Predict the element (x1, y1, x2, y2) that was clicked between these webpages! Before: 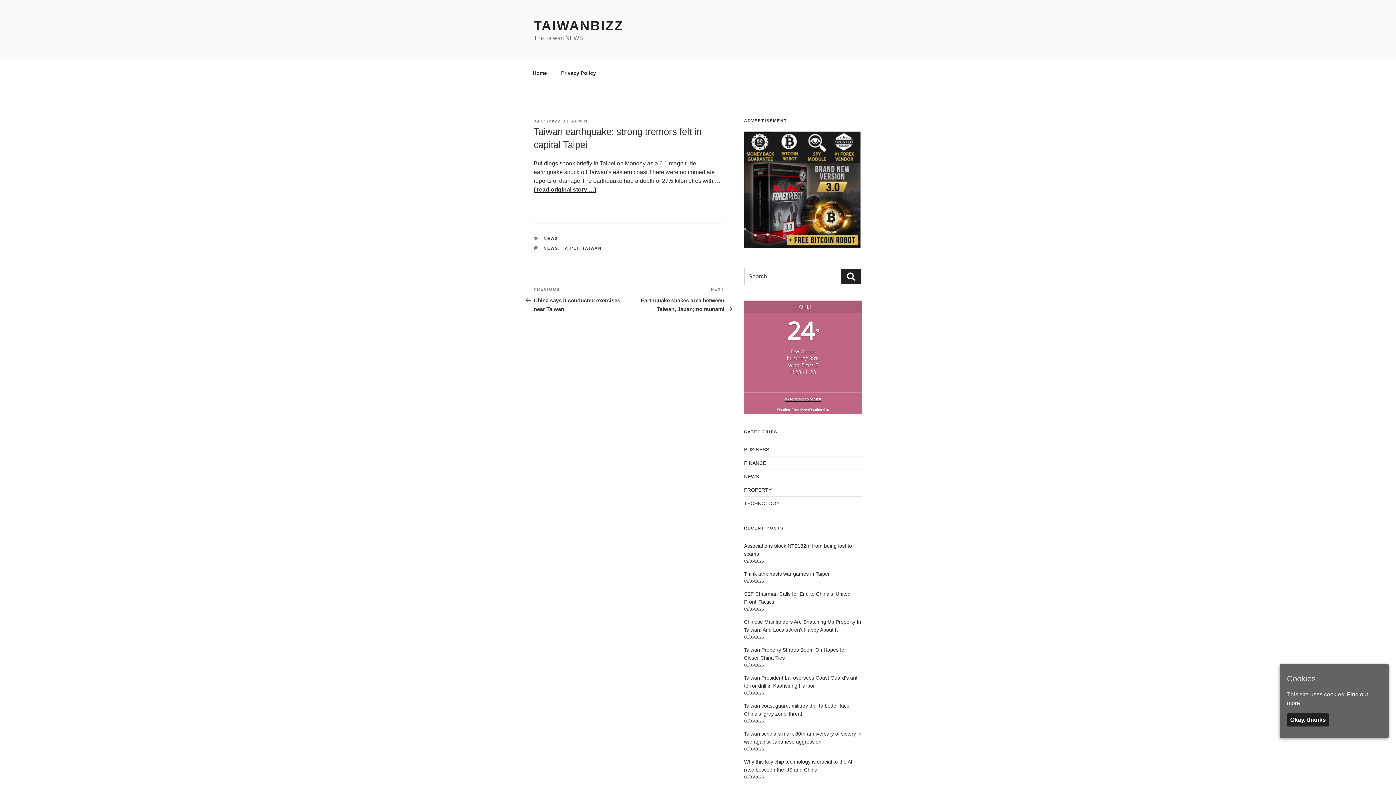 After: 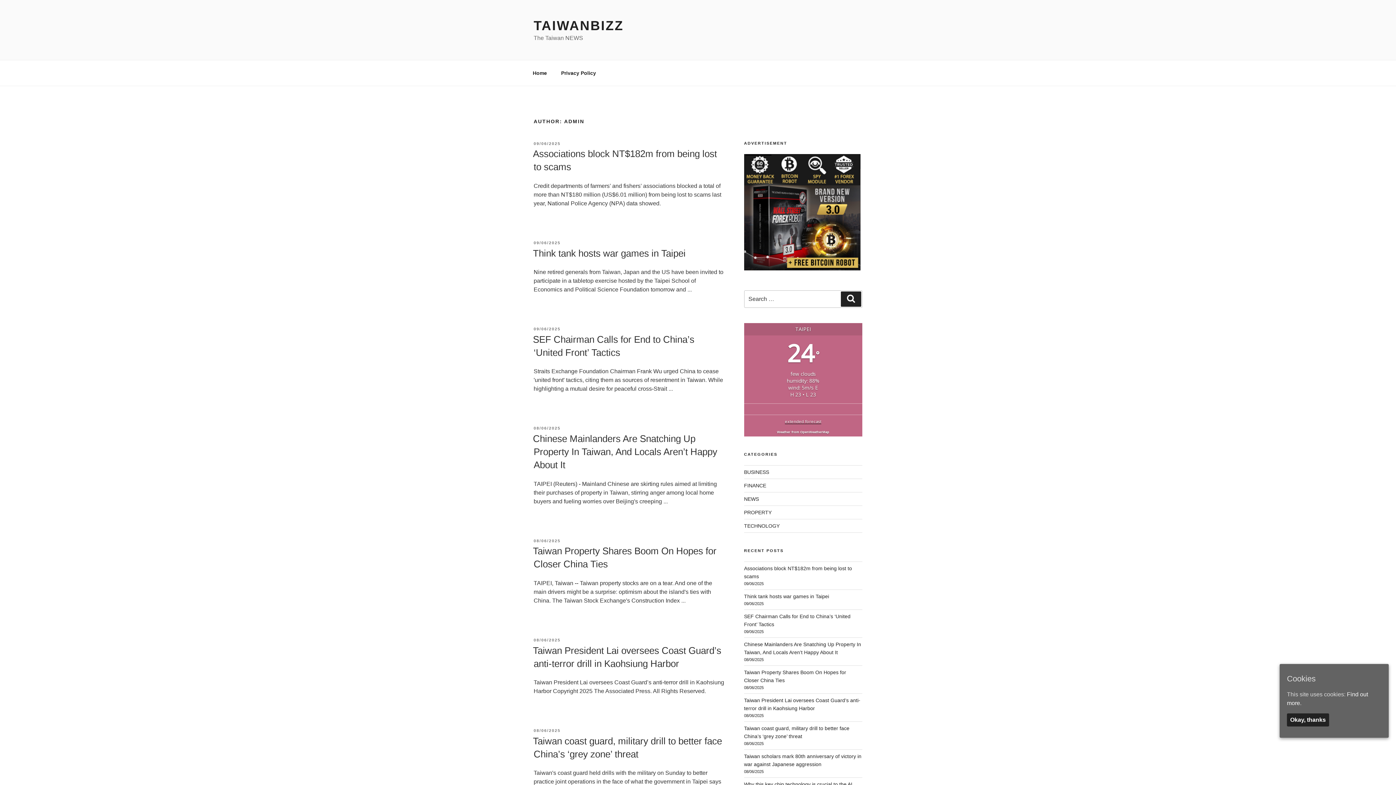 Action: bbox: (571, 118, 588, 123) label: ADMIN